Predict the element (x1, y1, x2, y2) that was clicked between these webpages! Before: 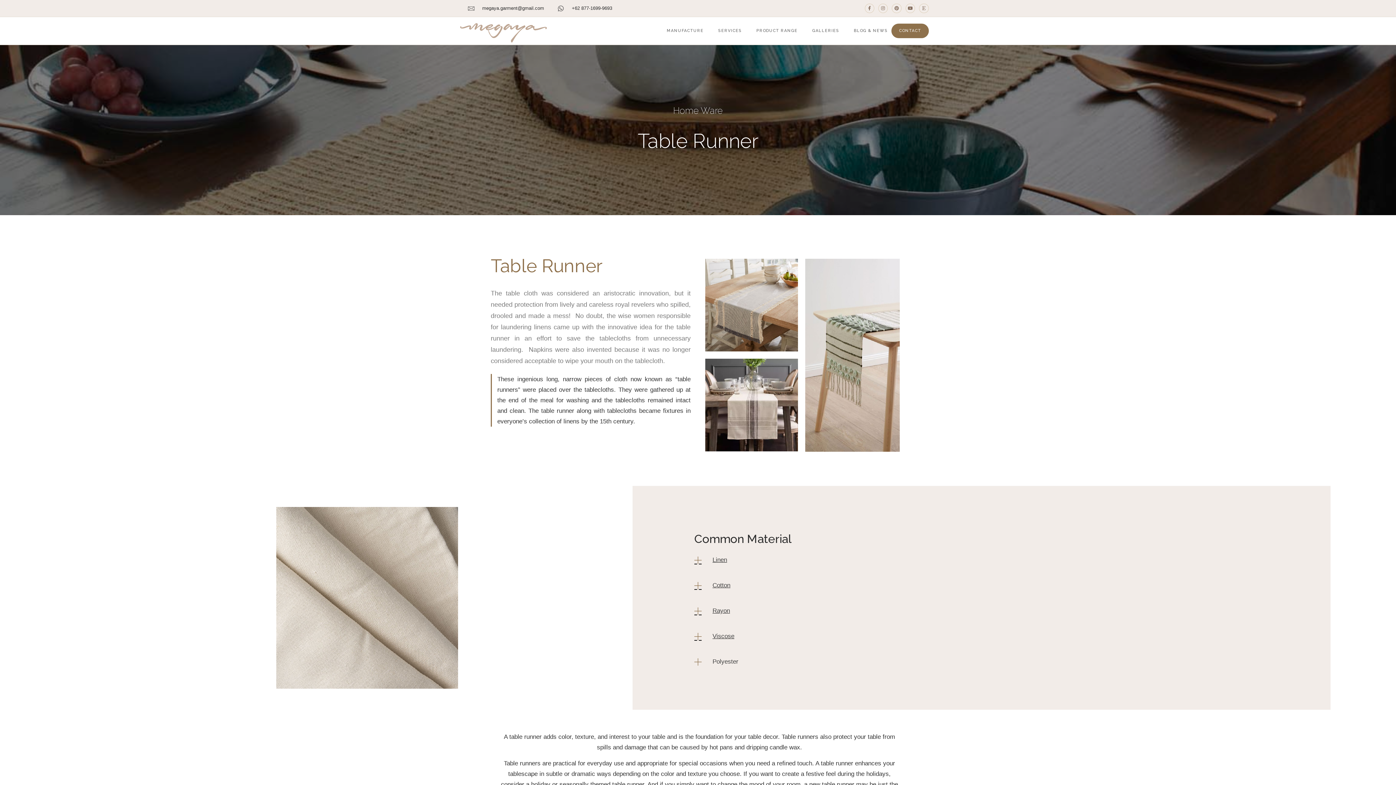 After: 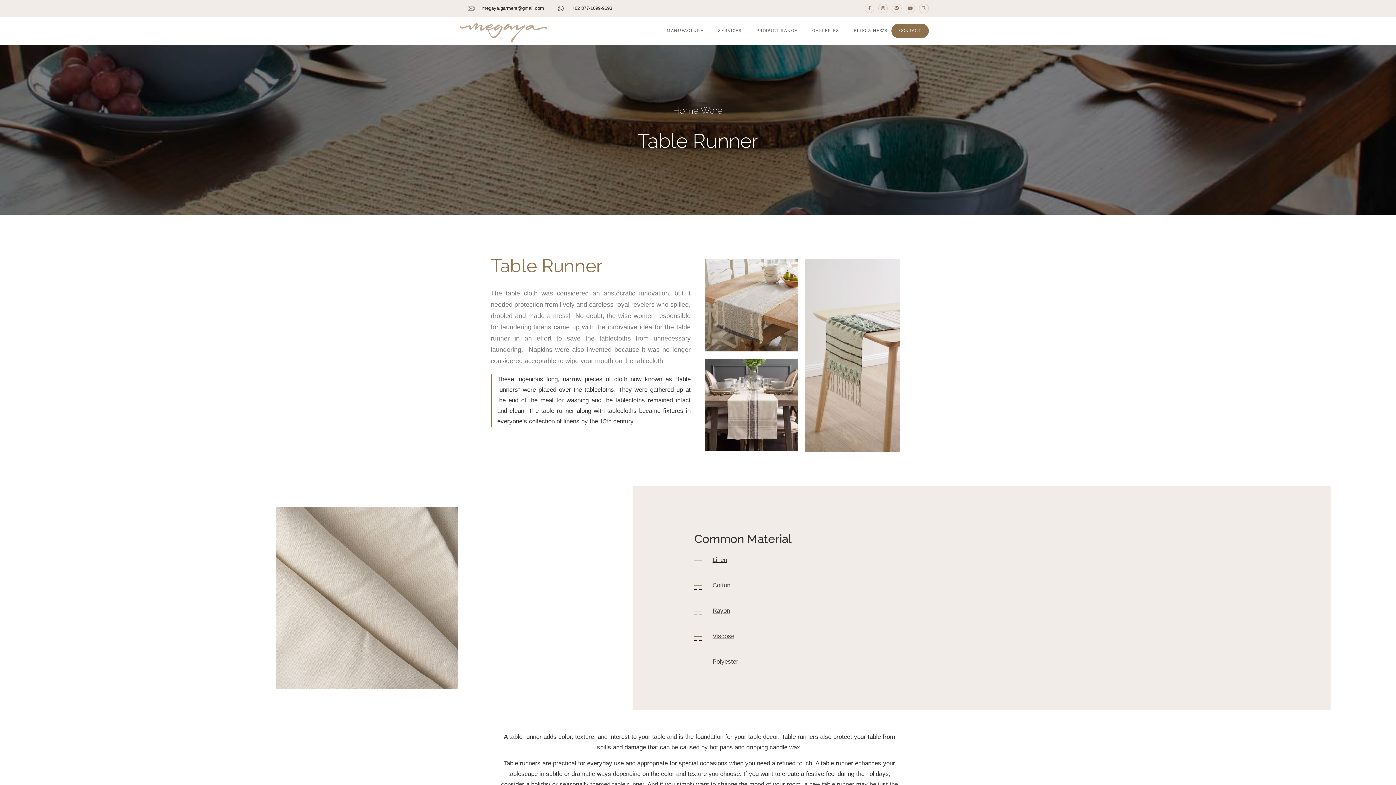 Action: label: Facebook-f bbox: (864, 3, 874, 13)